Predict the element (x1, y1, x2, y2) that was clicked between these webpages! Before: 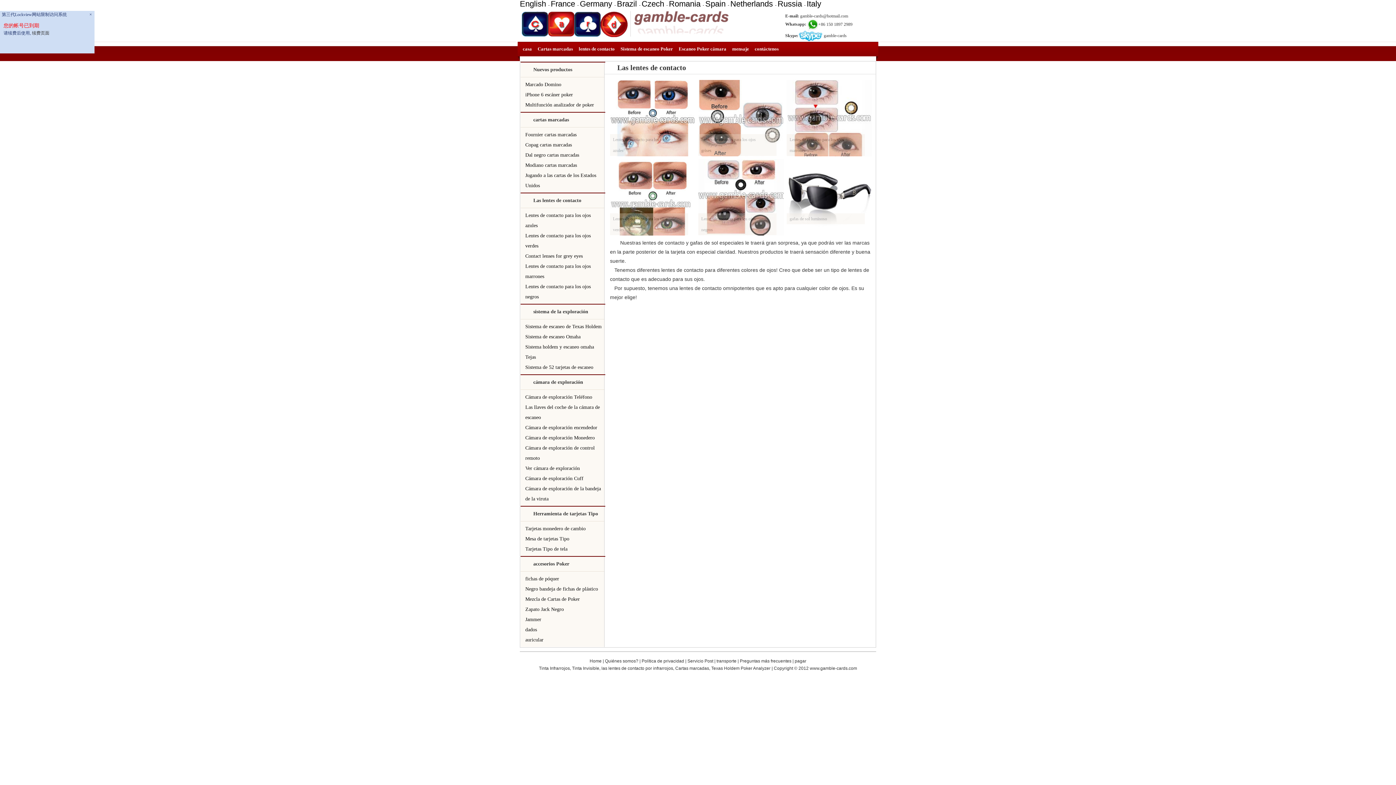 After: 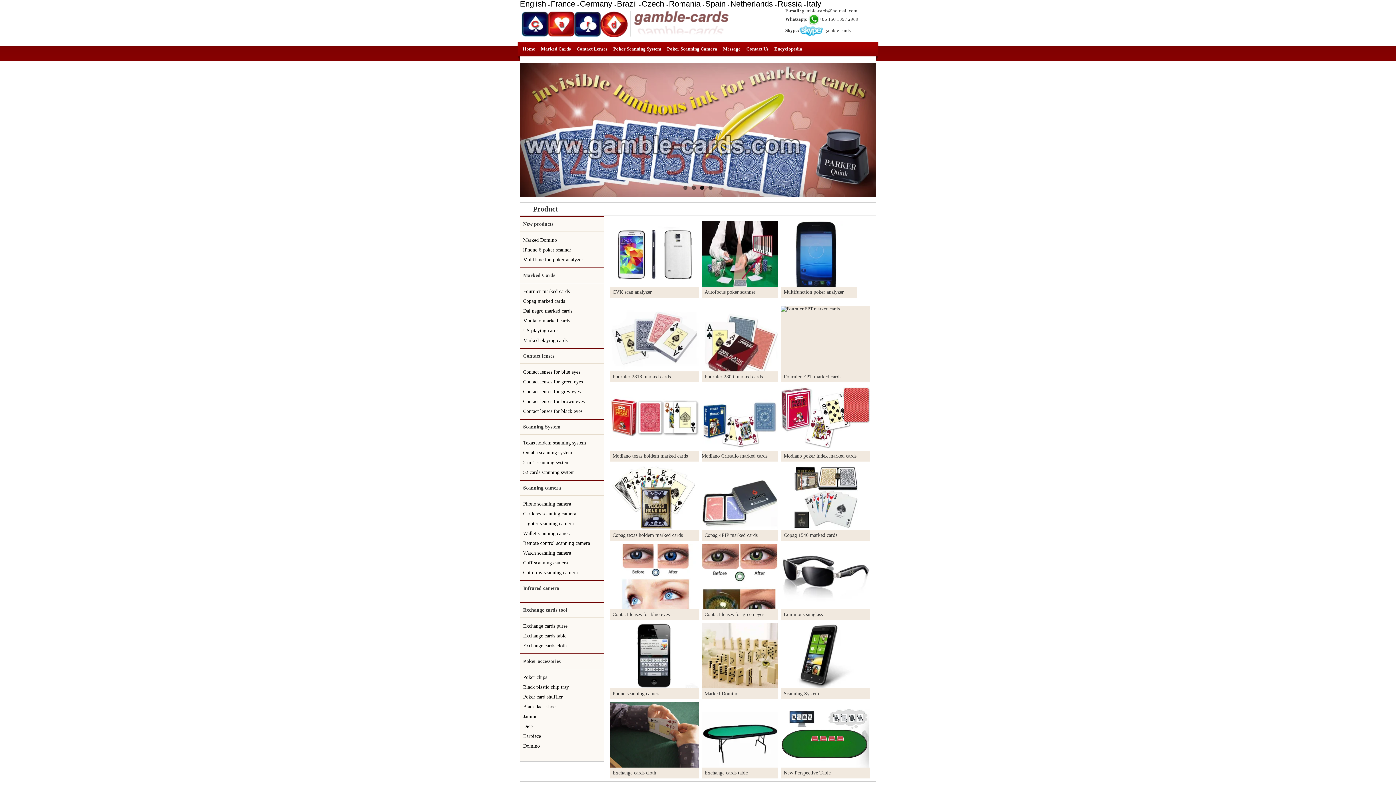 Action: label: las lentes de contacto por infrarrojos bbox: (601, 666, 673, 671)